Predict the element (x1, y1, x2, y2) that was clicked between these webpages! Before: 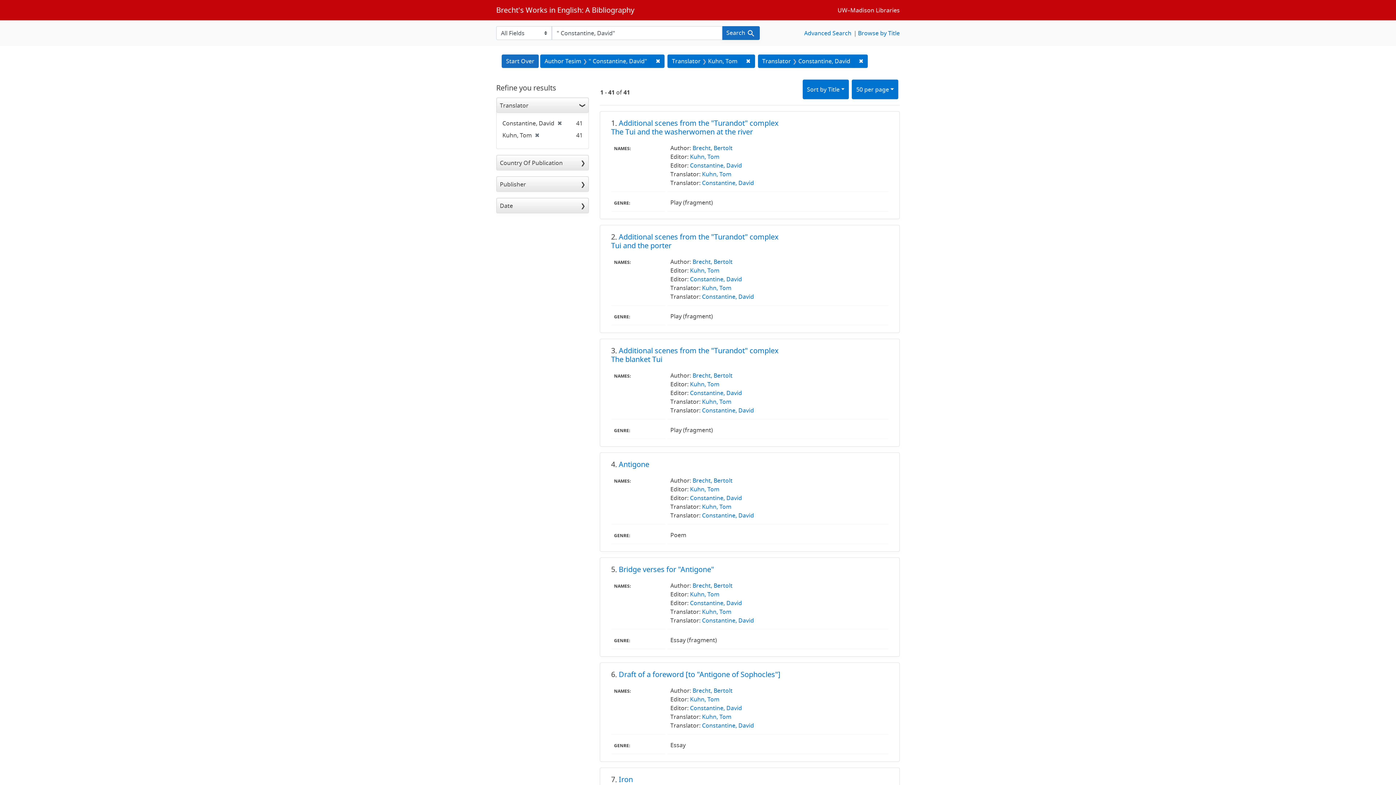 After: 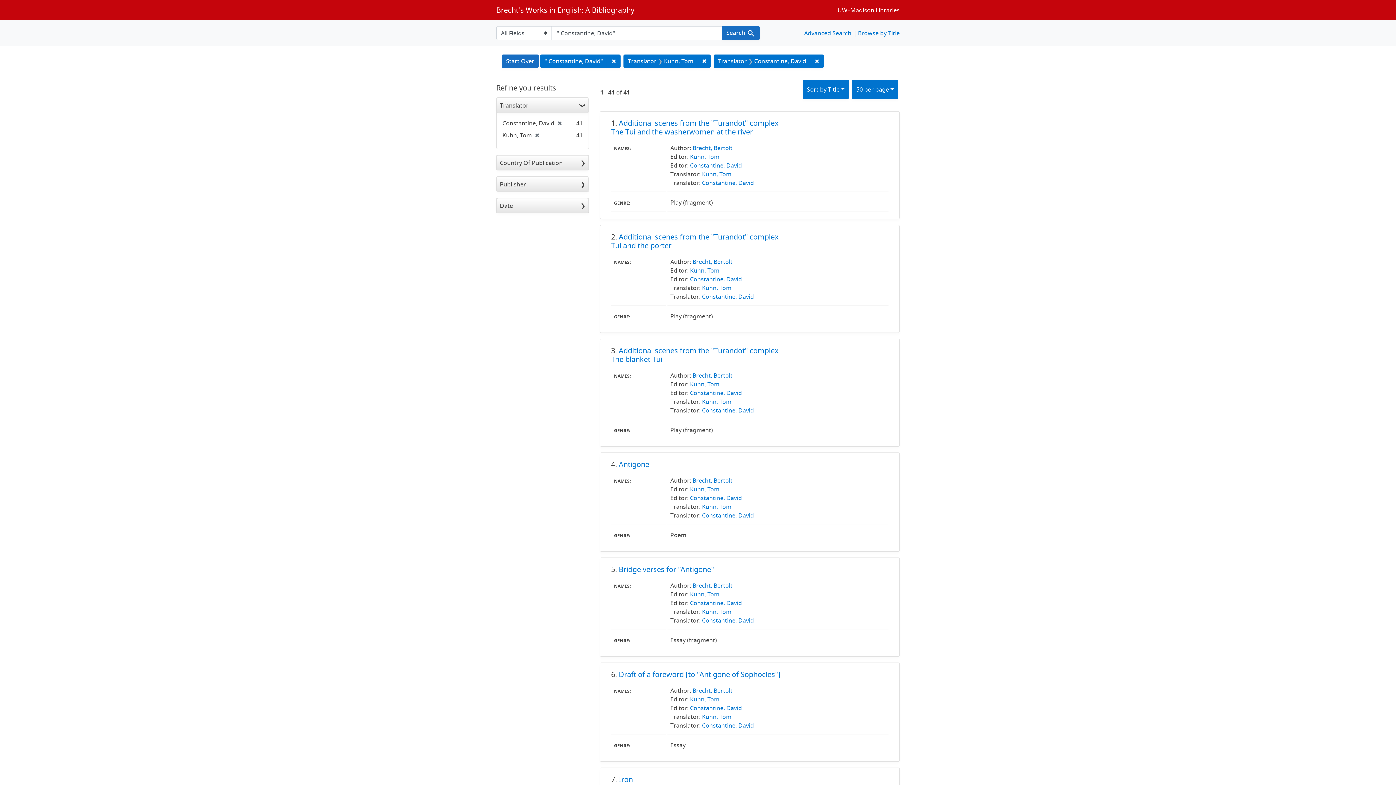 Action: label: Search  bbox: (722, 26, 760, 40)